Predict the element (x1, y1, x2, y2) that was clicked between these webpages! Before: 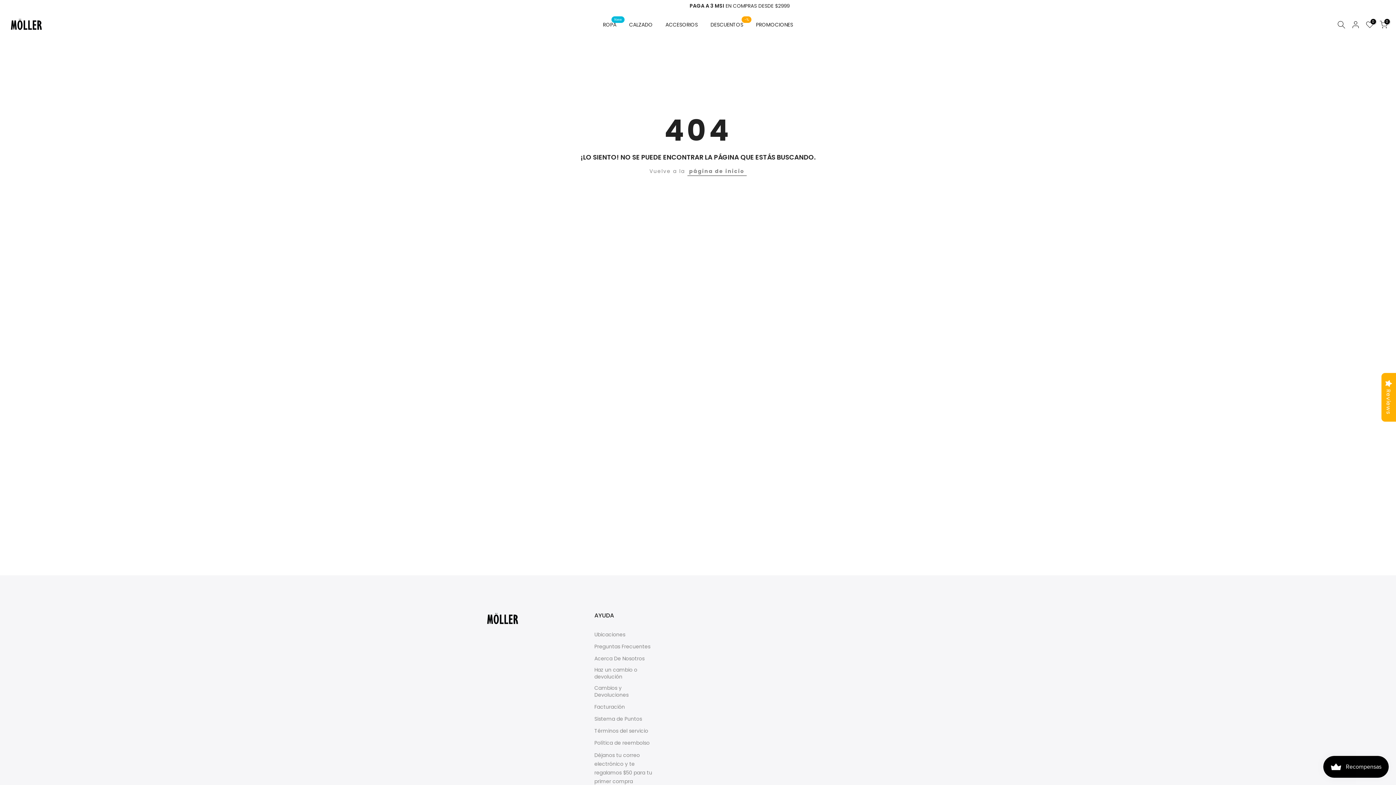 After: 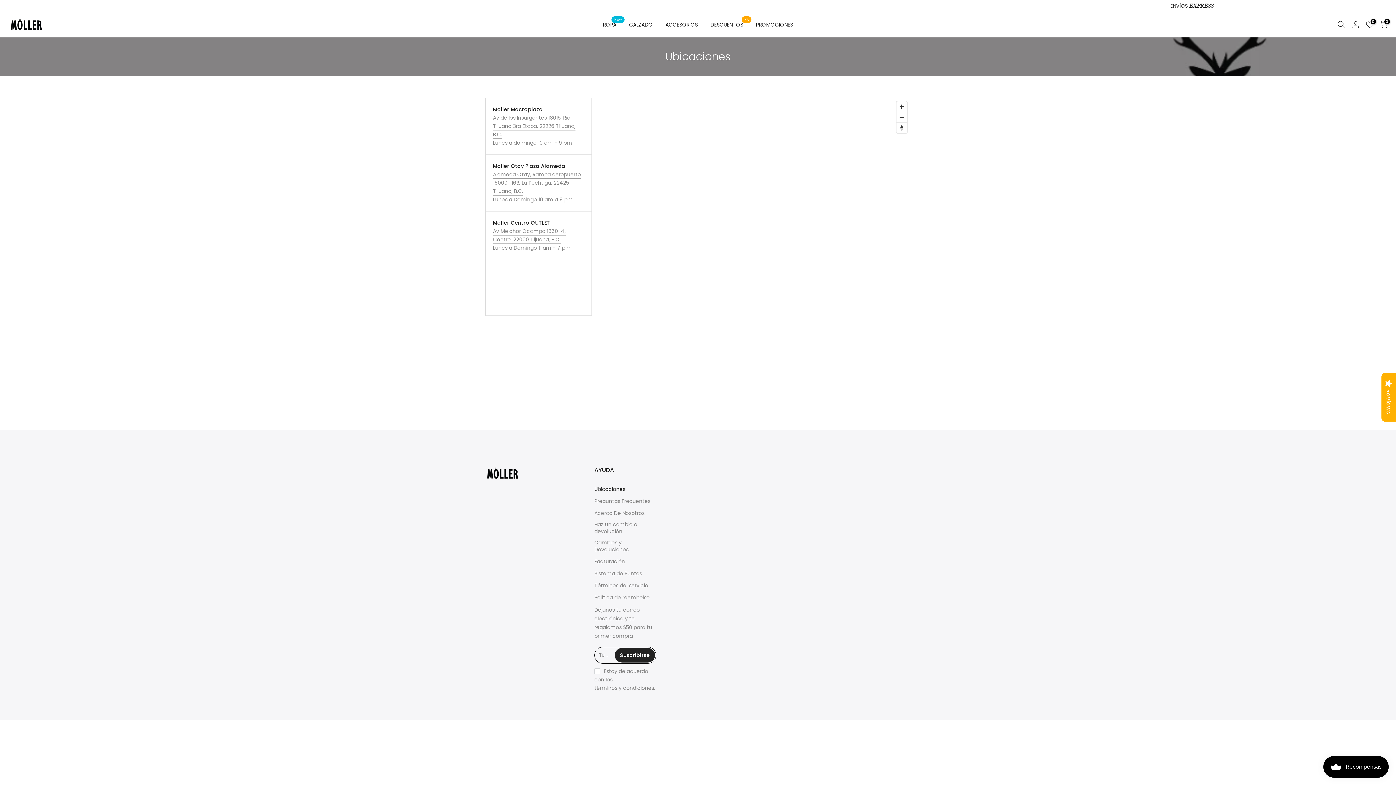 Action: bbox: (594, 631, 625, 638) label: Ubicaciones